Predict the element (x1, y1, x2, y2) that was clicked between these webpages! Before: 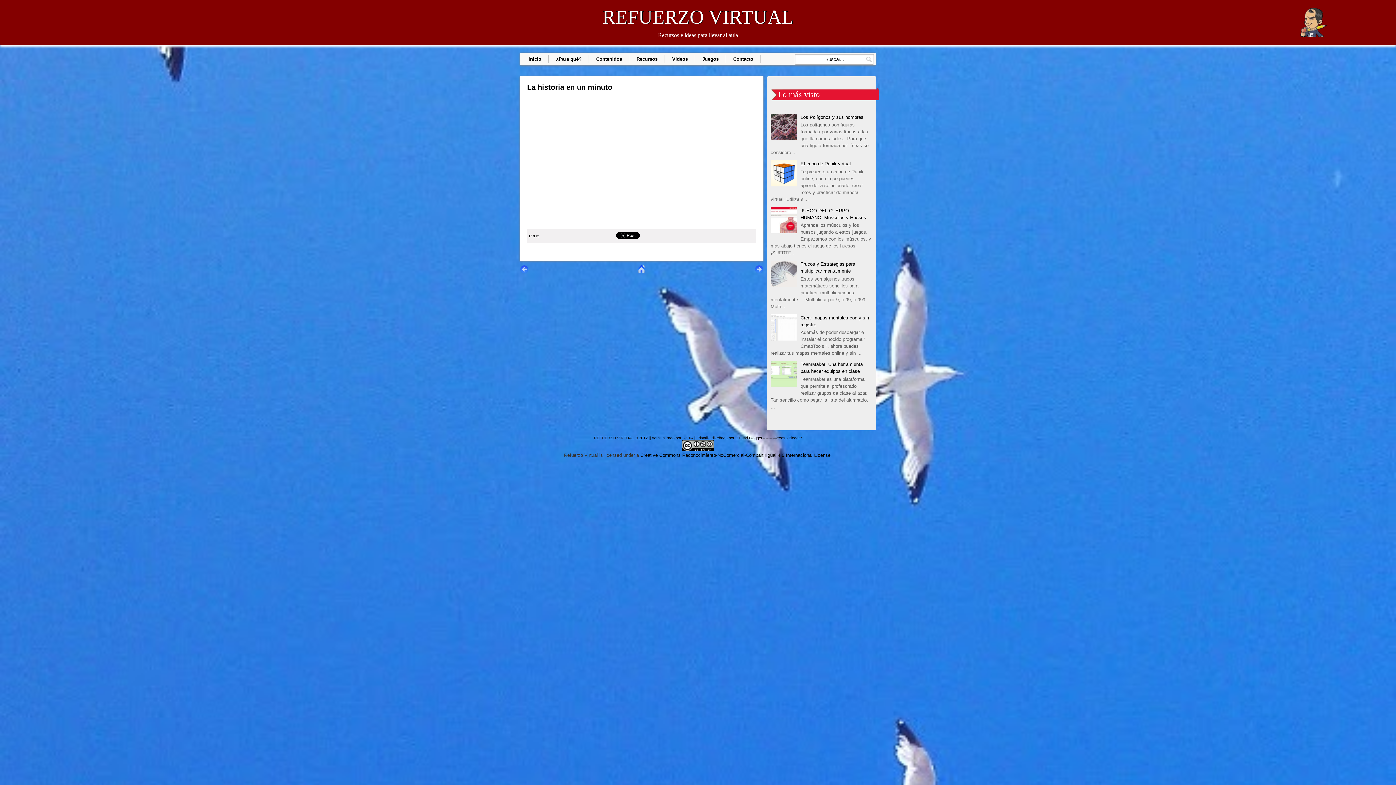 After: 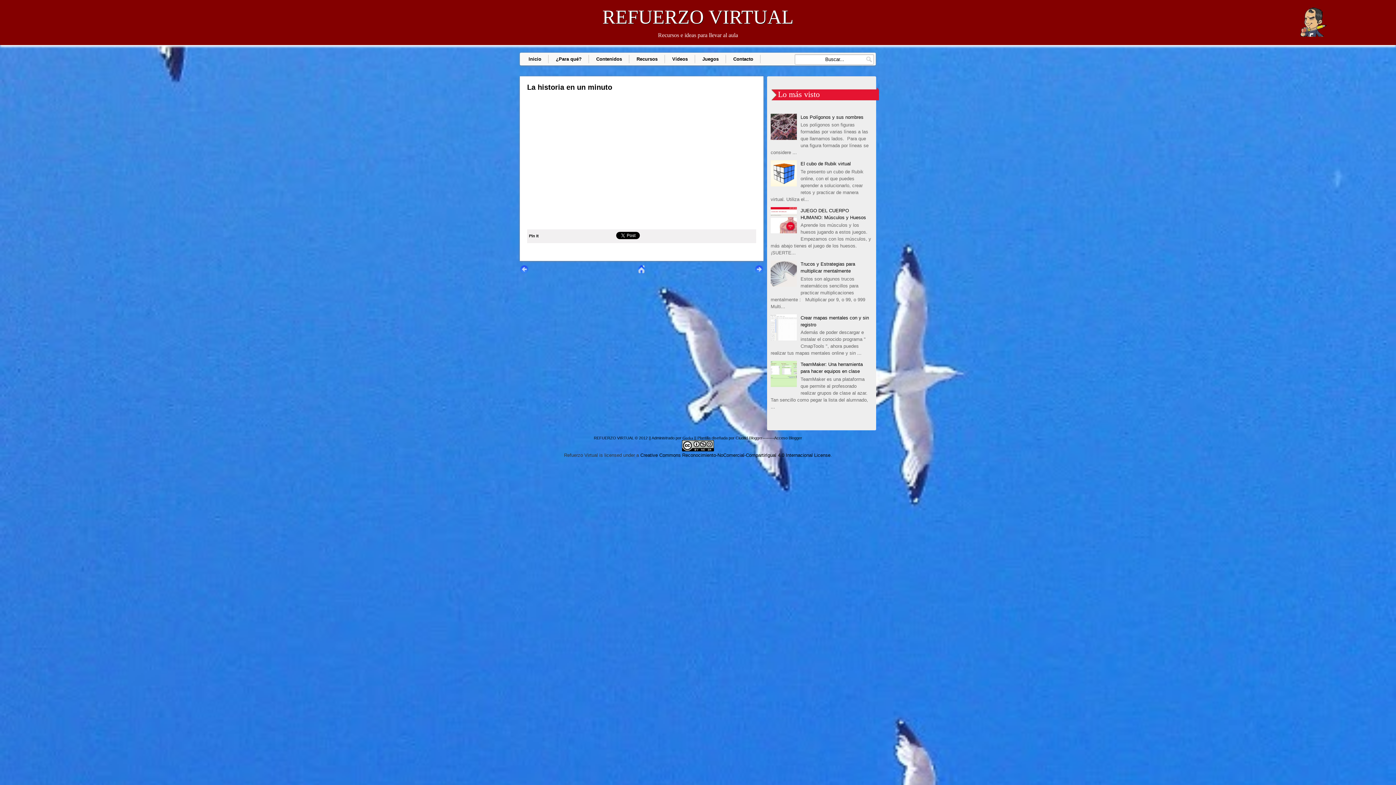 Action: bbox: (770, 135, 798, 140)